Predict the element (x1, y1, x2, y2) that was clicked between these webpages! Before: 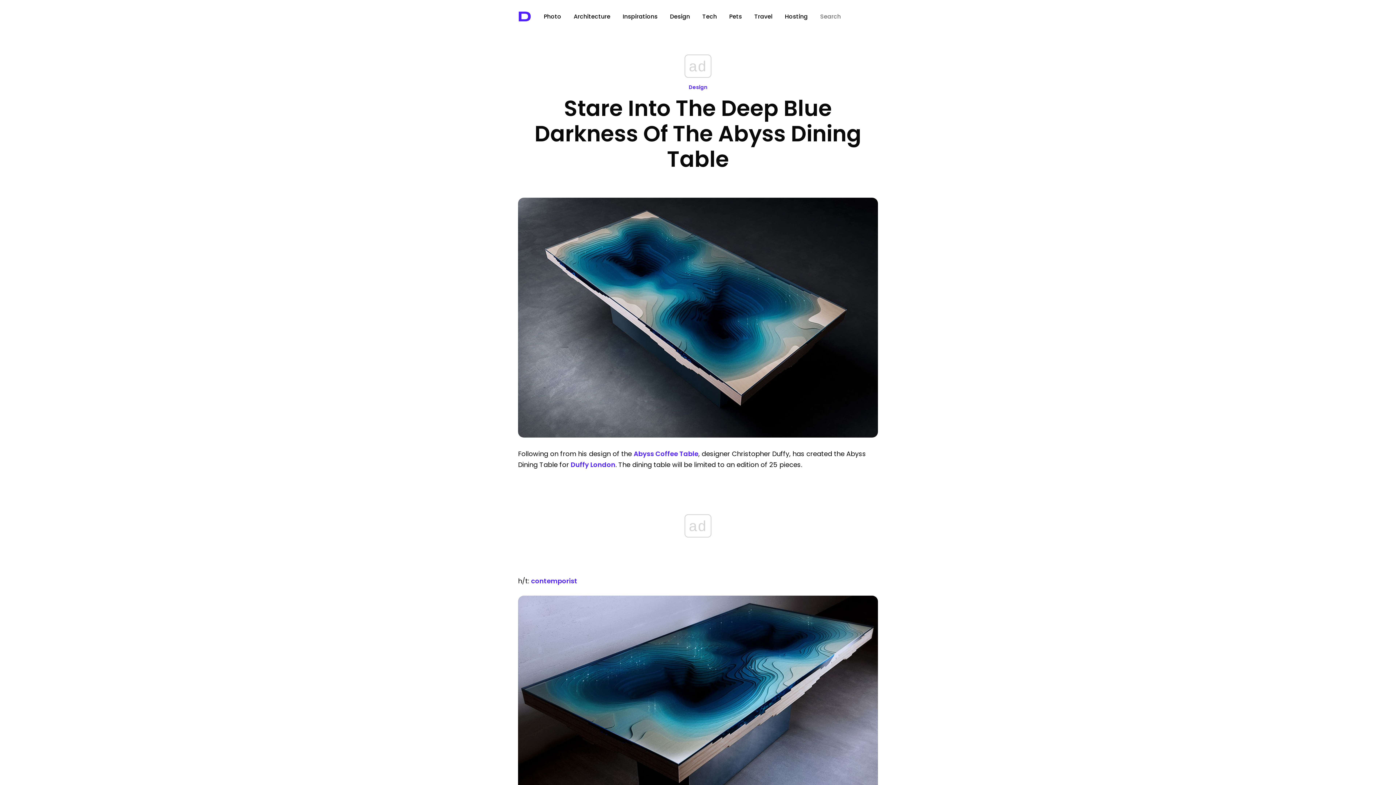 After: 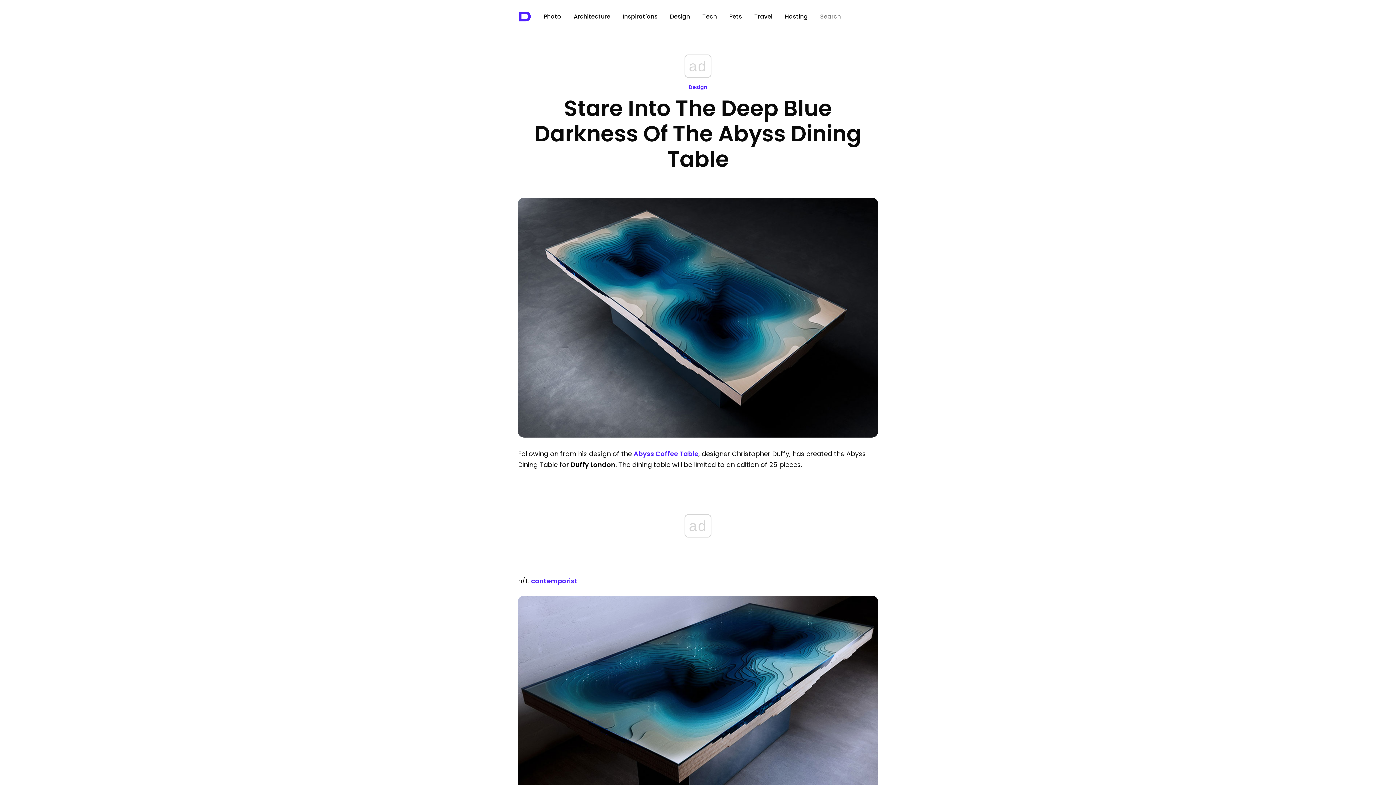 Action: bbox: (570, 460, 615, 469) label: Duffy London